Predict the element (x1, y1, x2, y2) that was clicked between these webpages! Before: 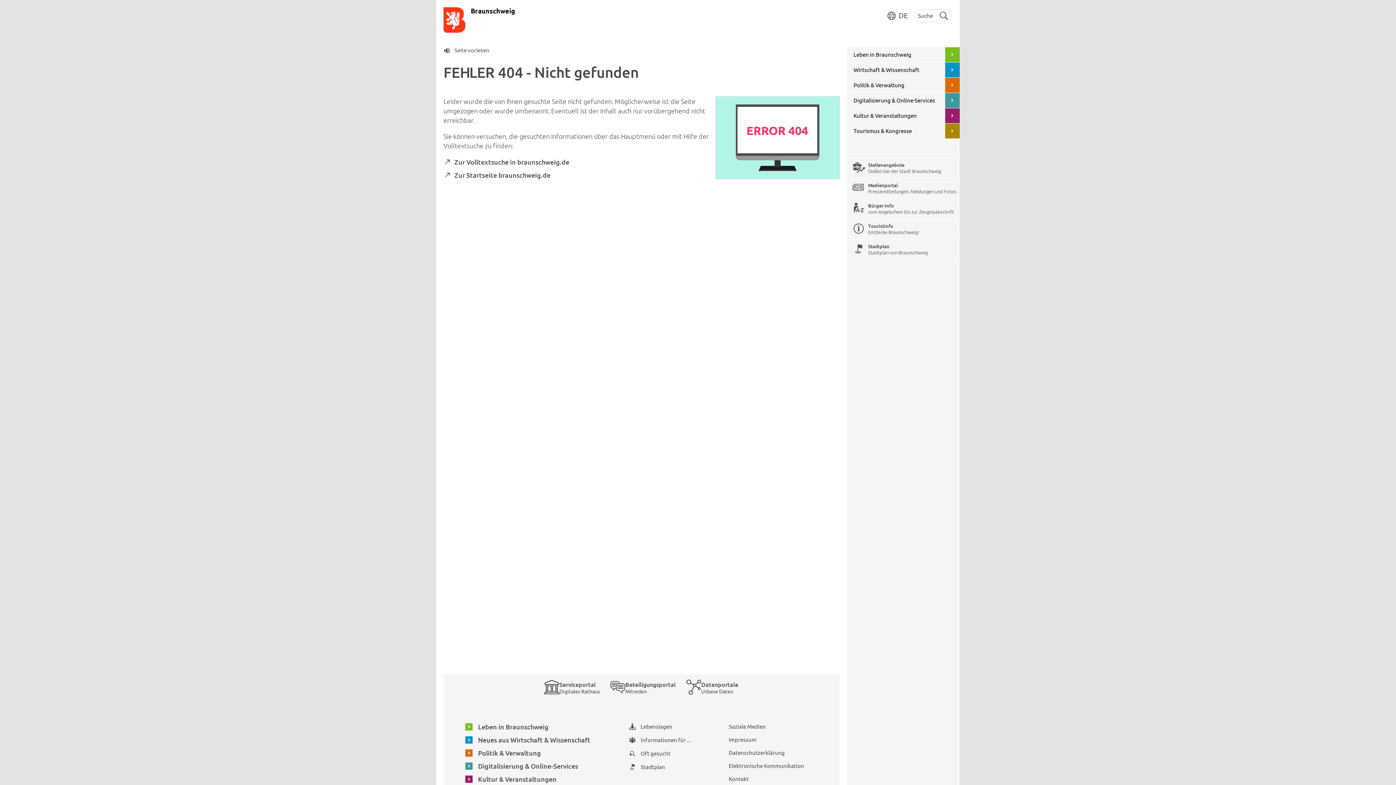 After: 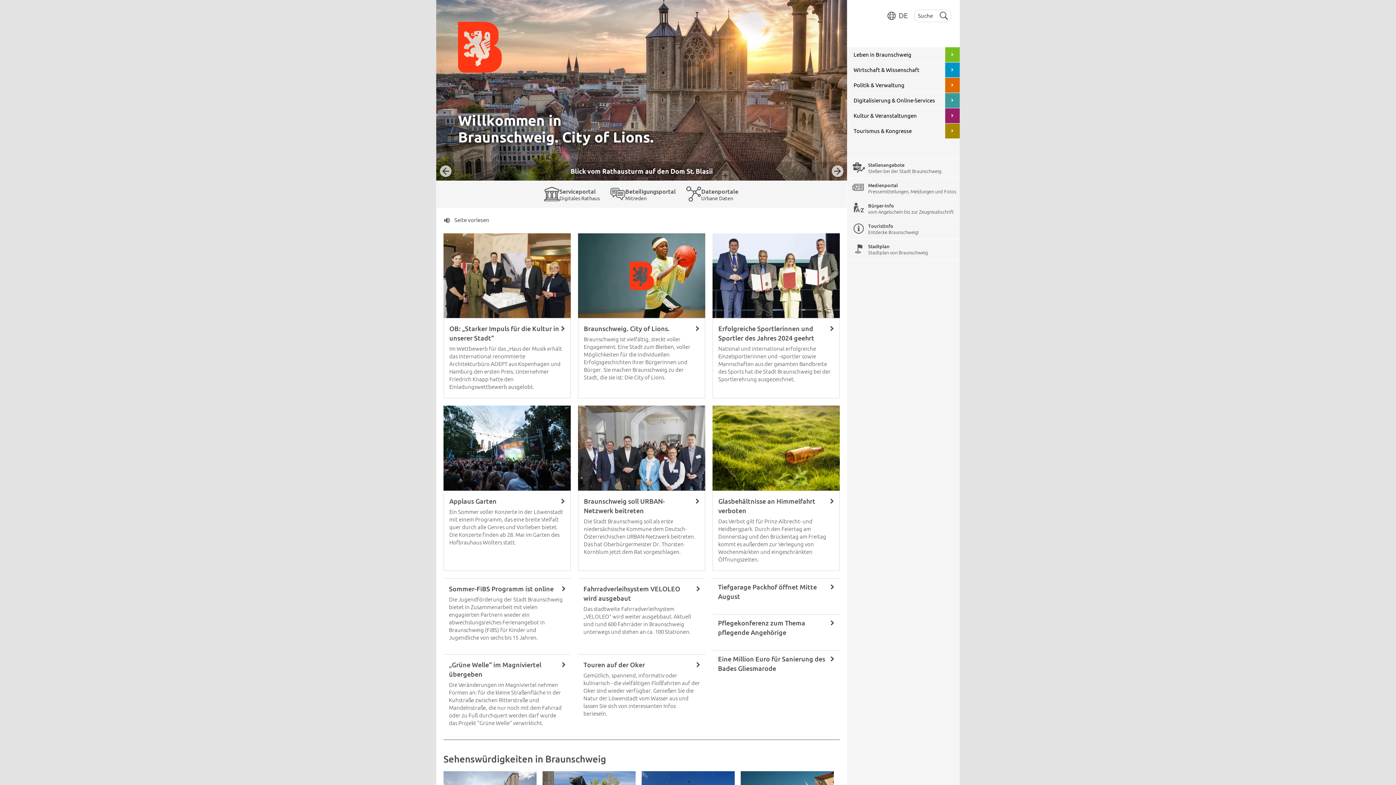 Action: label: Zur Startseite springen bbox: (436, 0, 469, 38)